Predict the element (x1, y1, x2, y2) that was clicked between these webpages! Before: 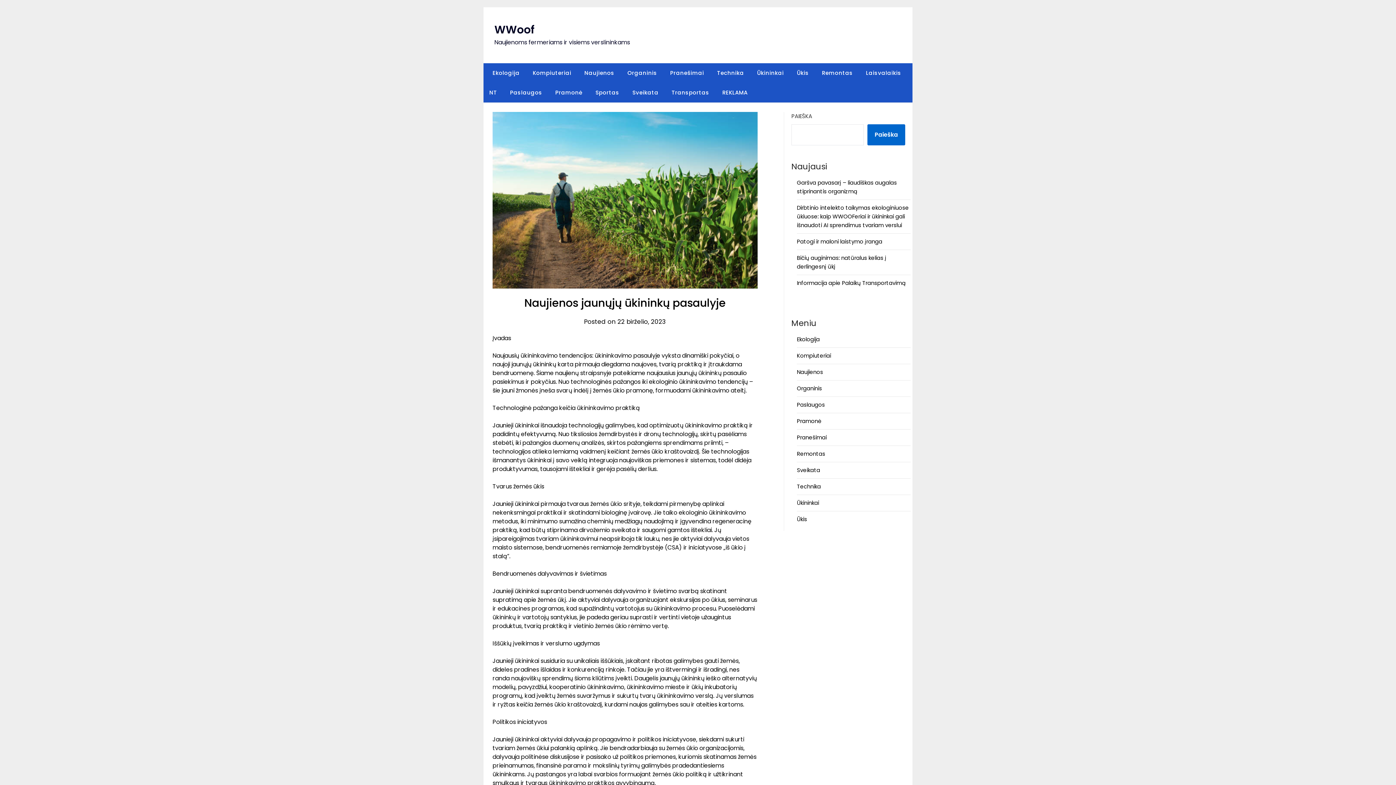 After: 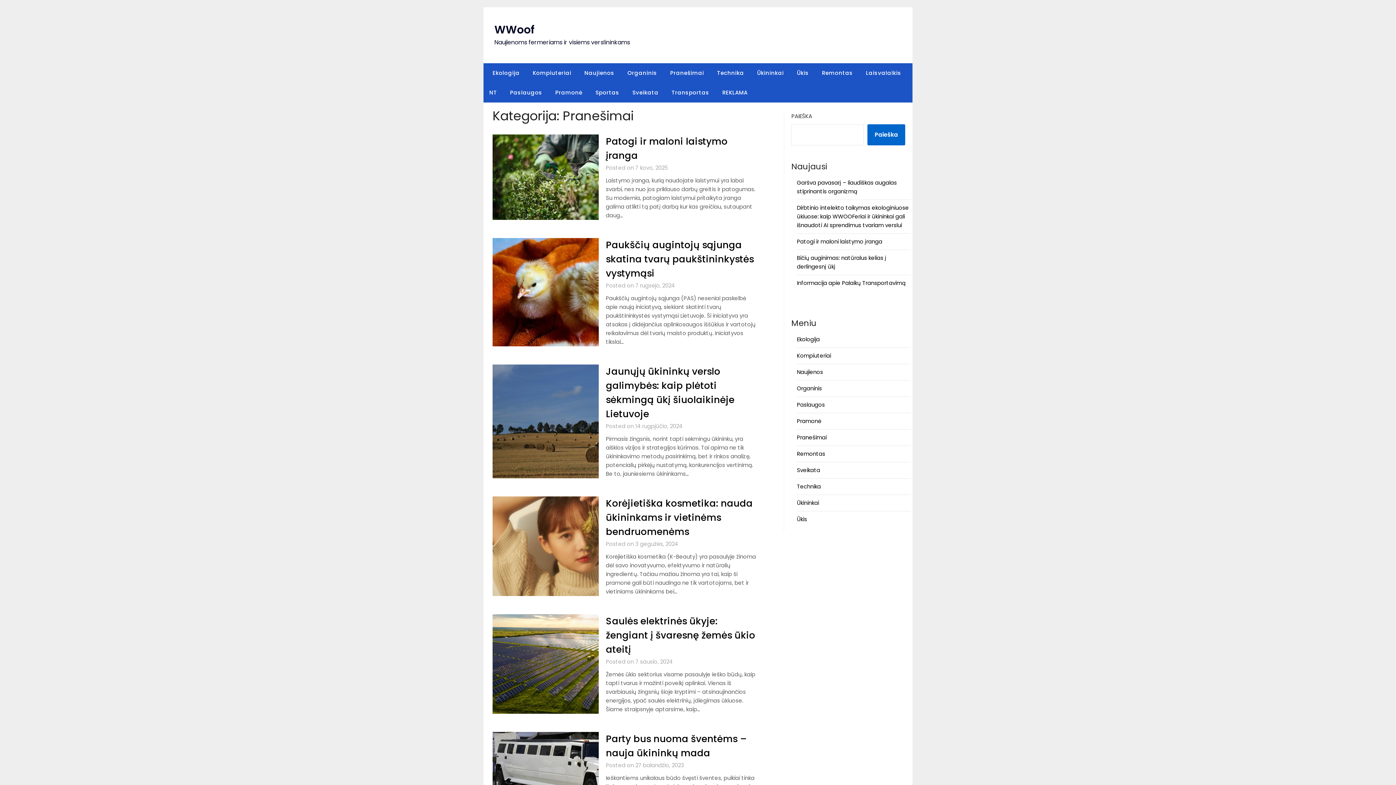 Action: bbox: (664, 63, 710, 82) label: Pranešimai